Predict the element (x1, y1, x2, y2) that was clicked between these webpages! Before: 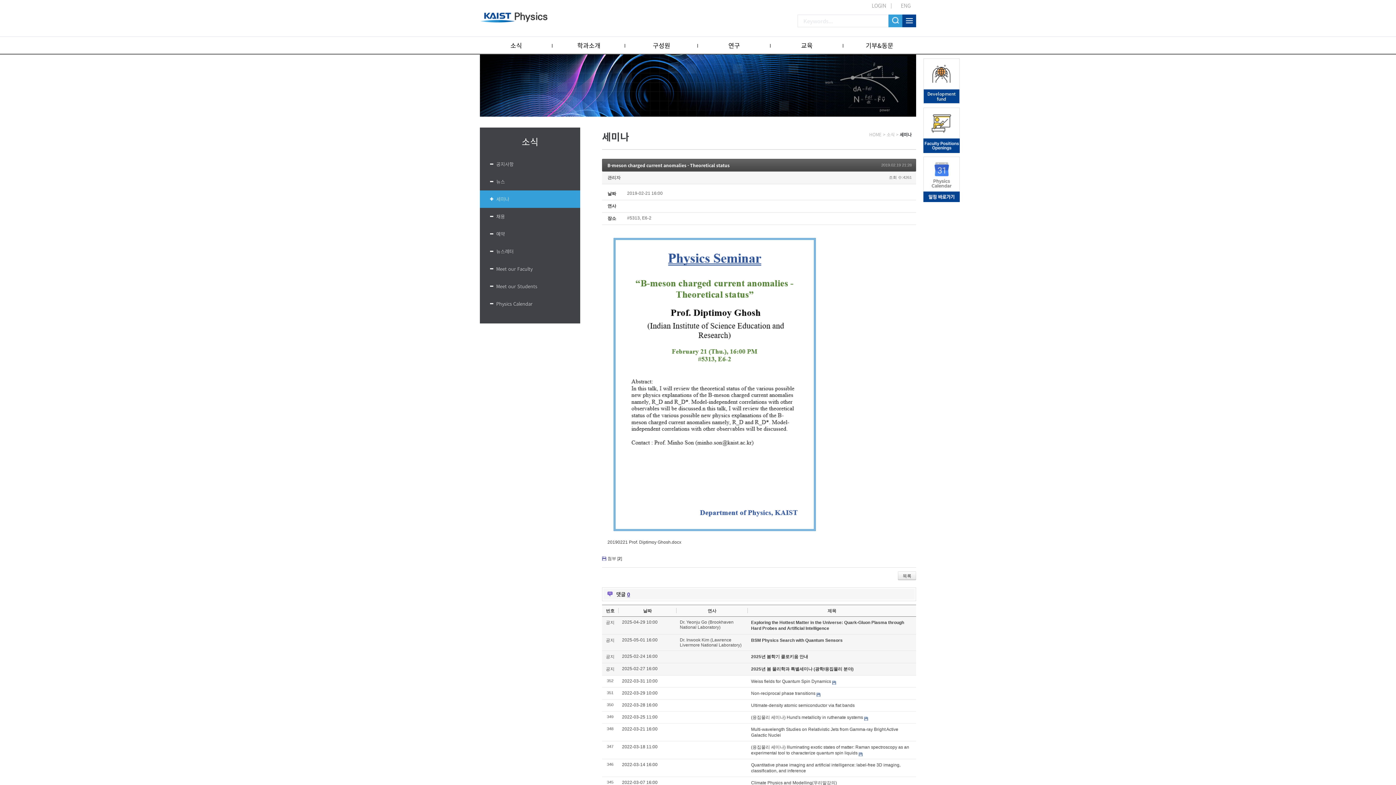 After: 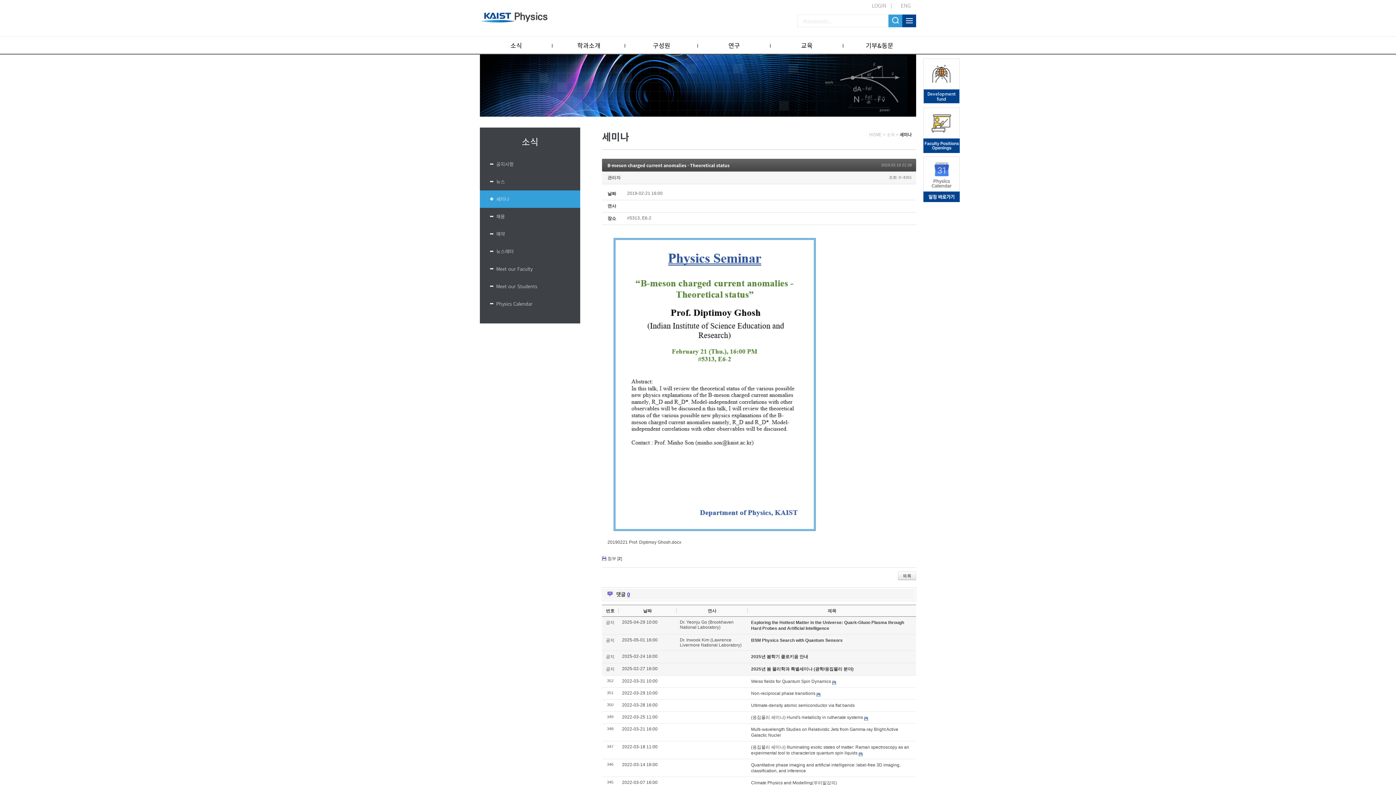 Action: label: 20190221 Prof. Diptimoy Ghosh.docx bbox: (607, 540, 681, 545)